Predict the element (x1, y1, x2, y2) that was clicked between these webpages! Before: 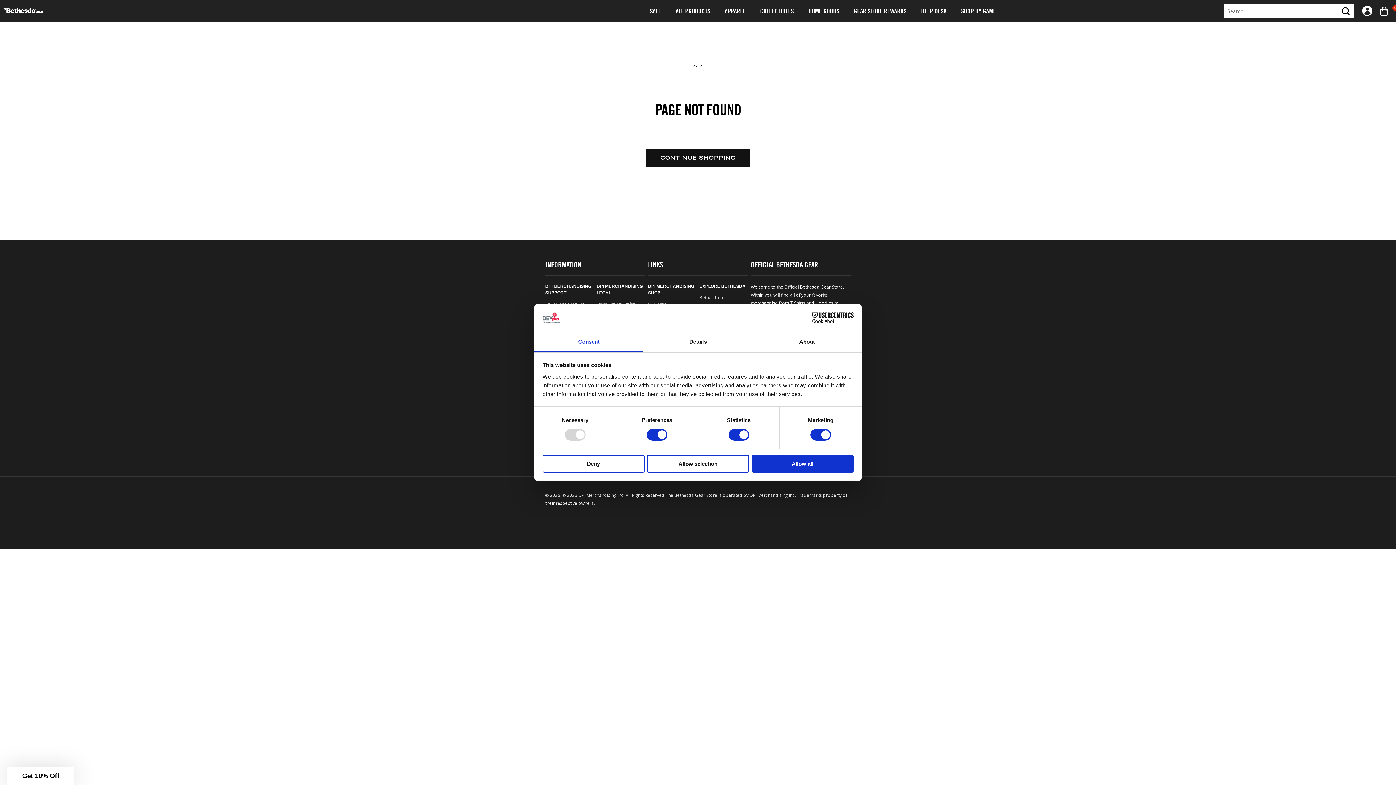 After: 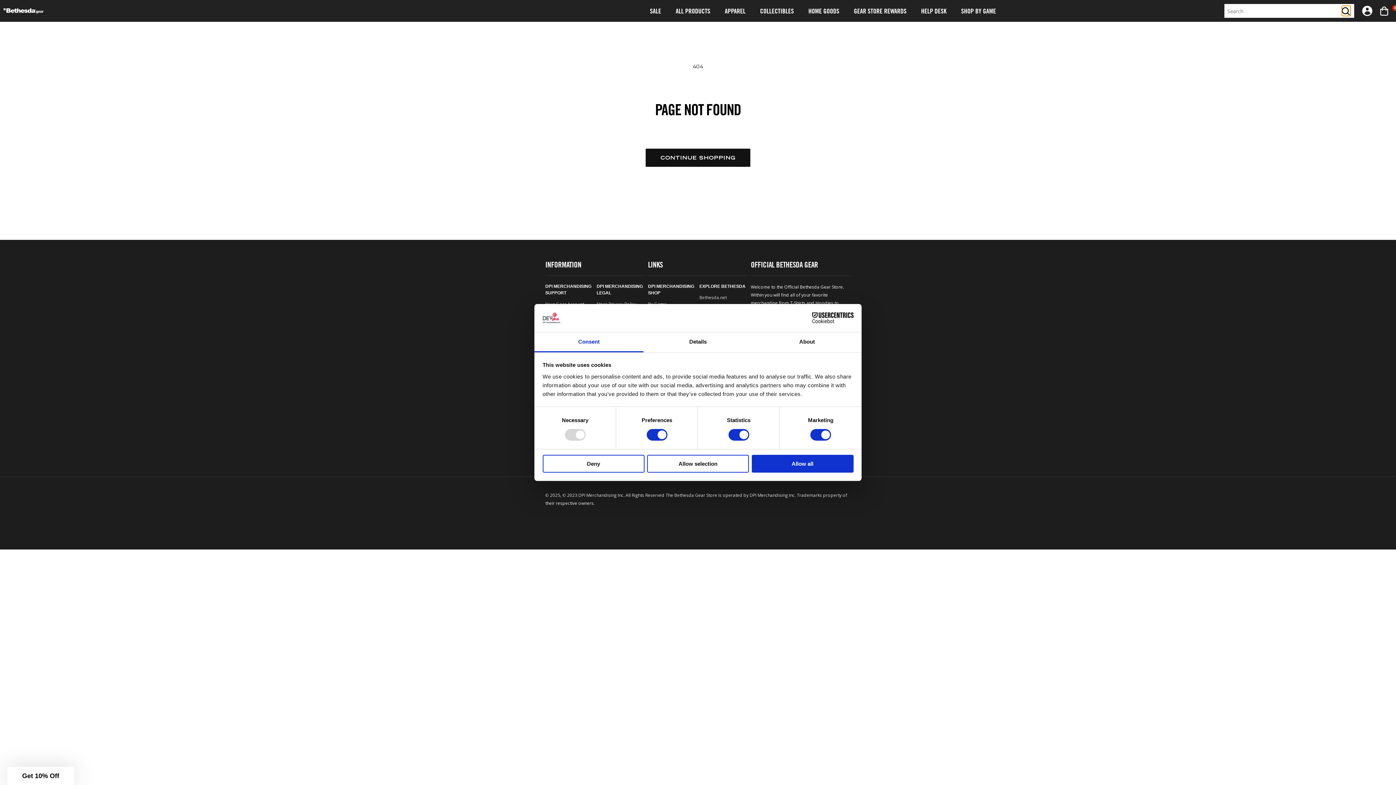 Action: bbox: (1342, 6, 1350, 15) label: Search